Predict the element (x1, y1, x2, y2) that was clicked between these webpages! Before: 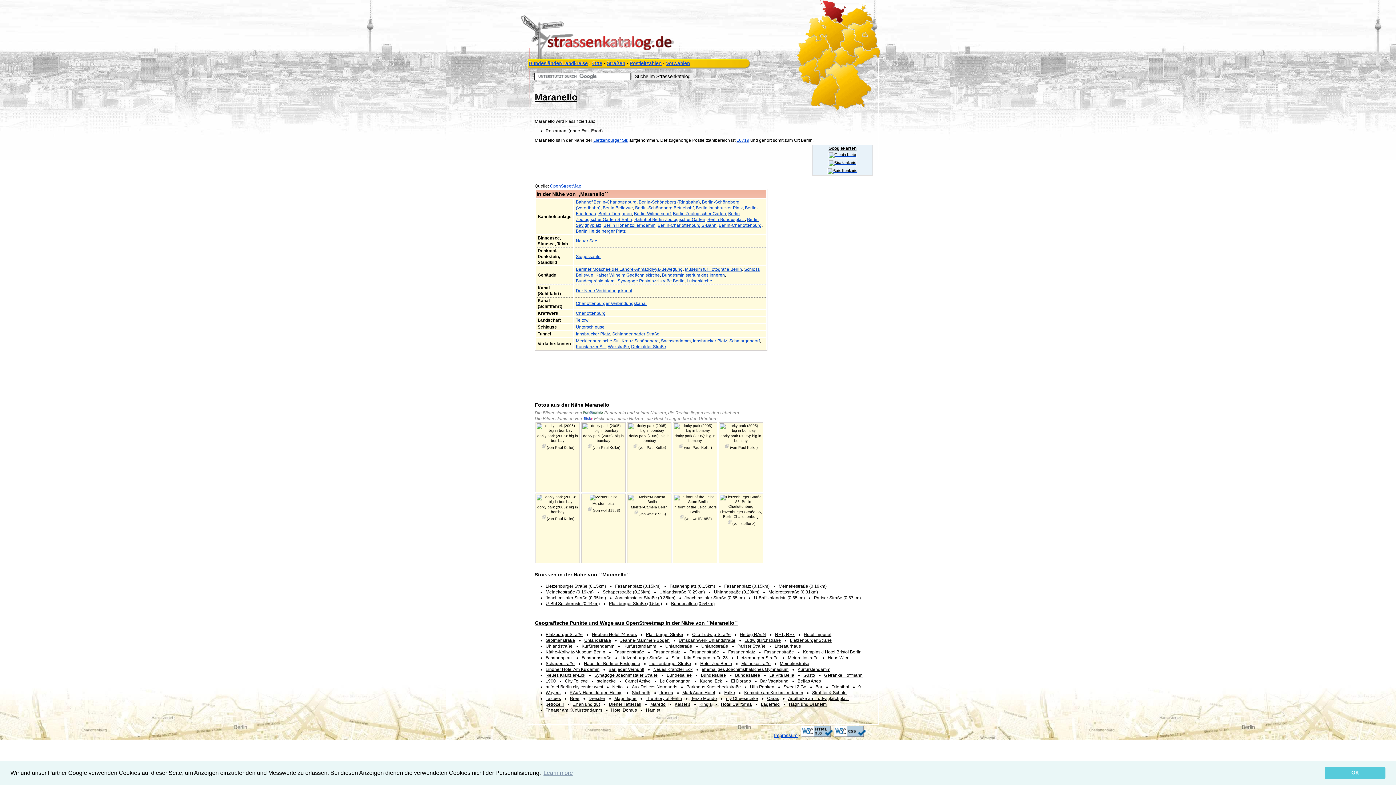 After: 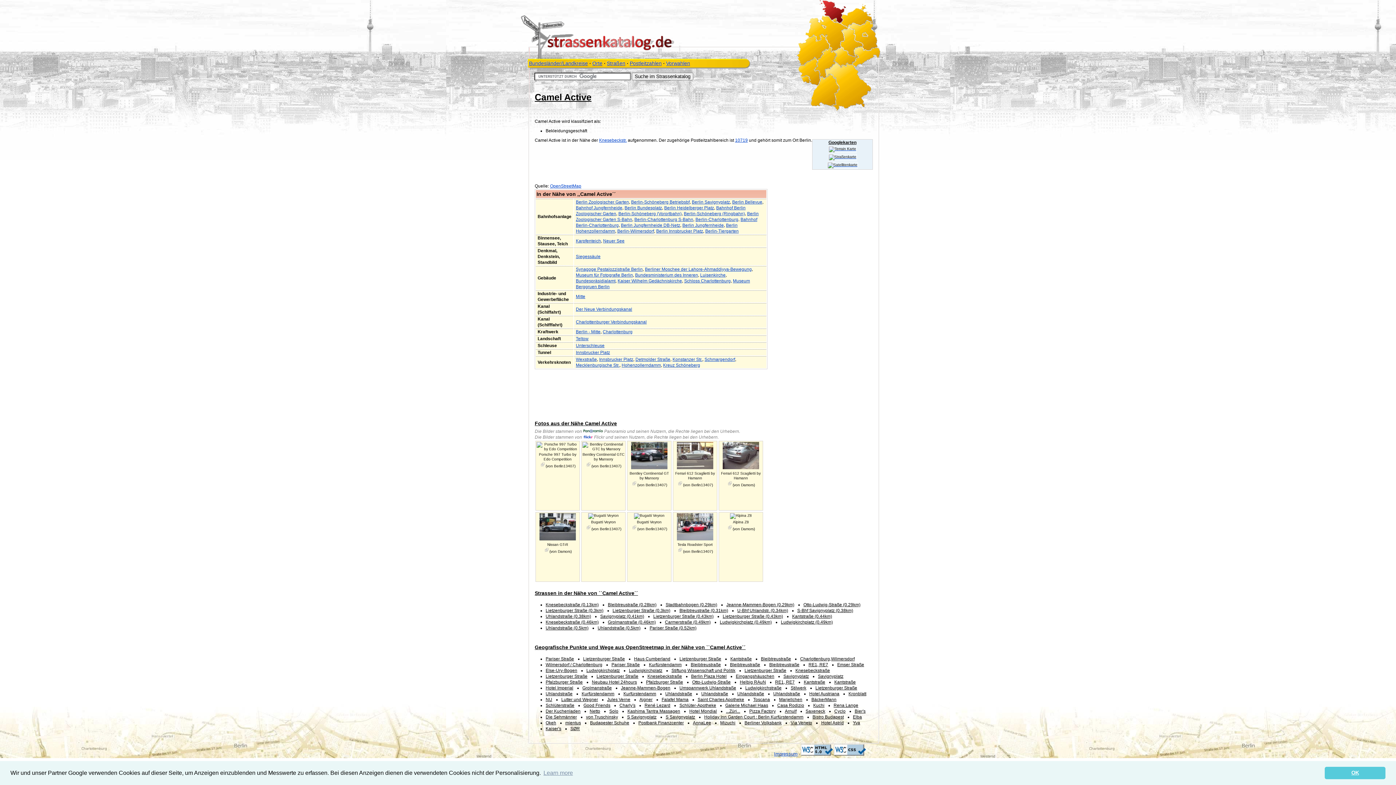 Action: bbox: (625, 678, 650, 684) label: Camel Active